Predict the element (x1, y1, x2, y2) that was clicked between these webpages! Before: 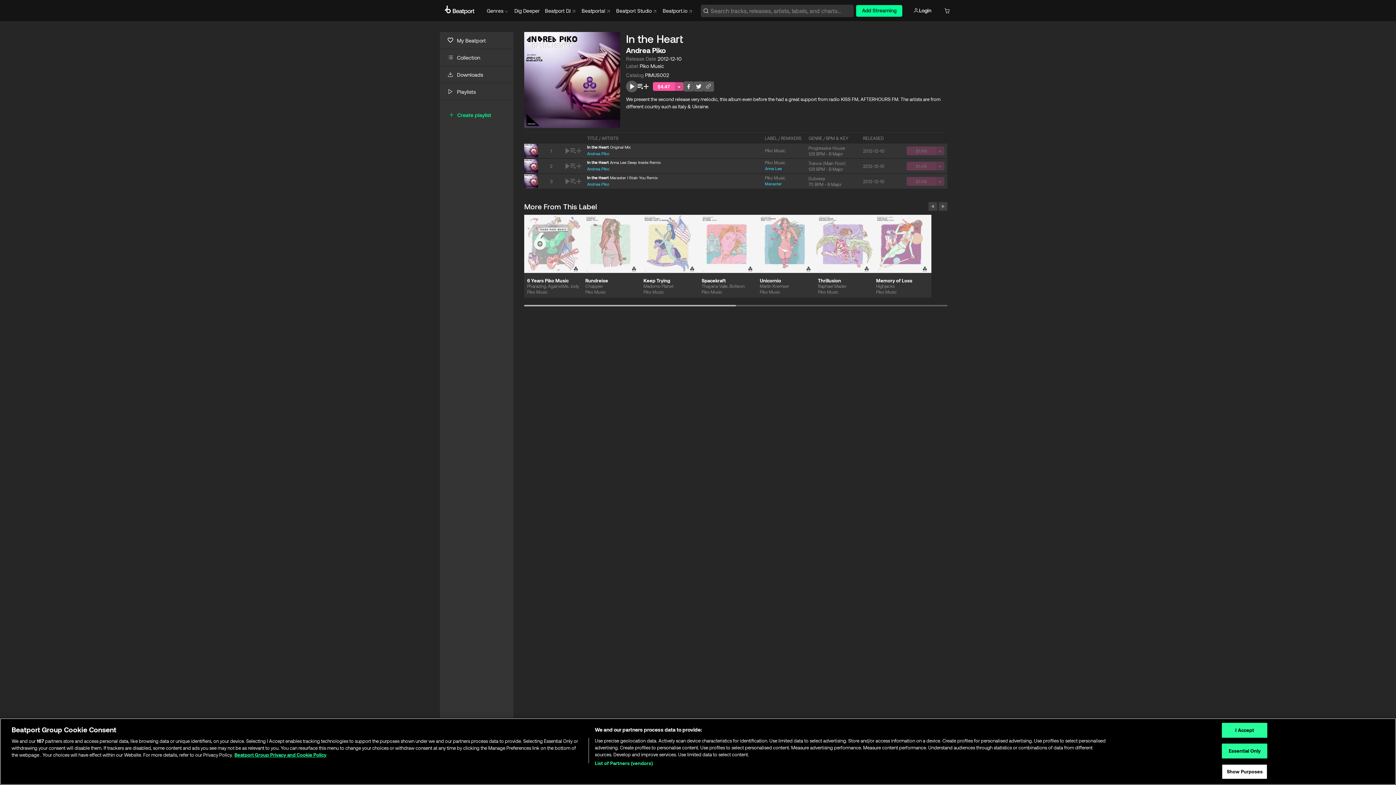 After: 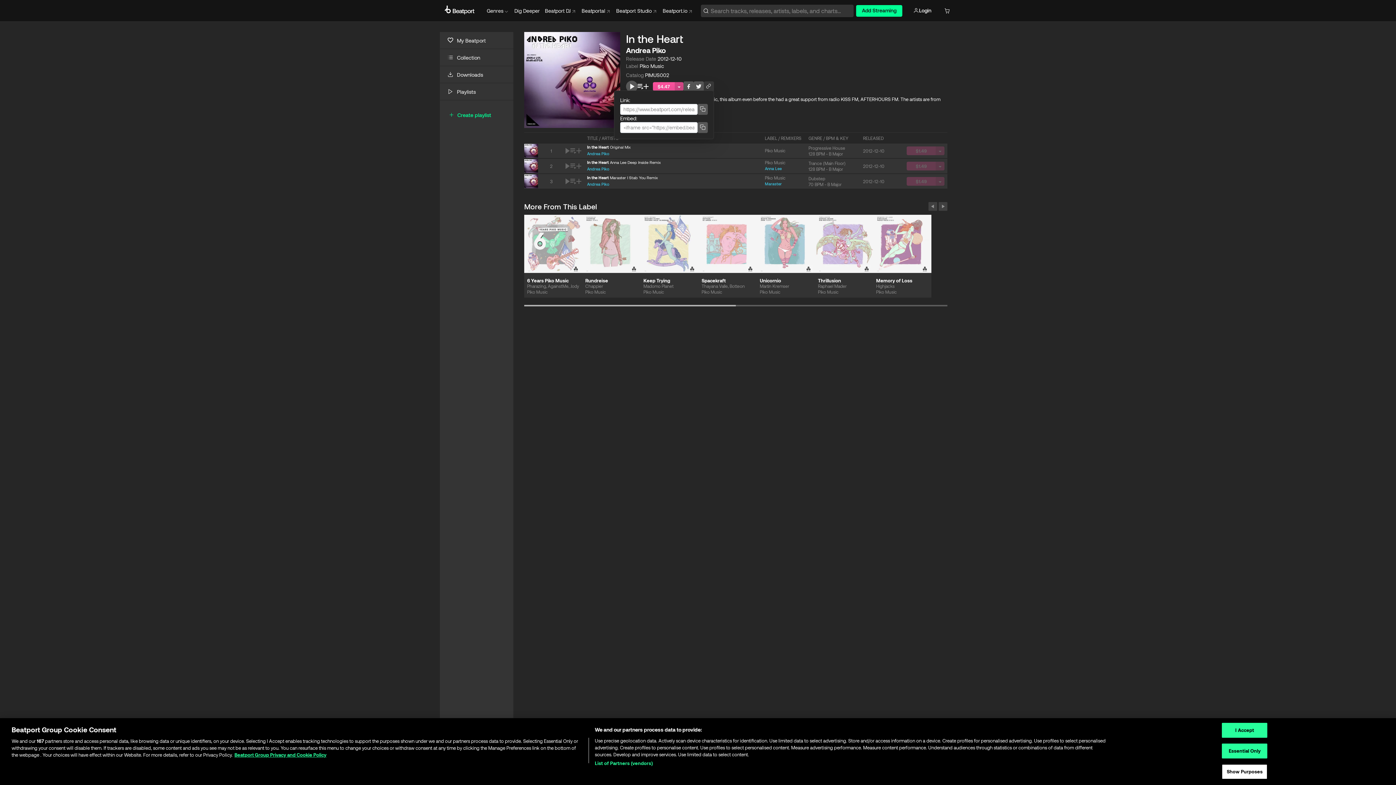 Action: bbox: (704, 81, 714, 91)